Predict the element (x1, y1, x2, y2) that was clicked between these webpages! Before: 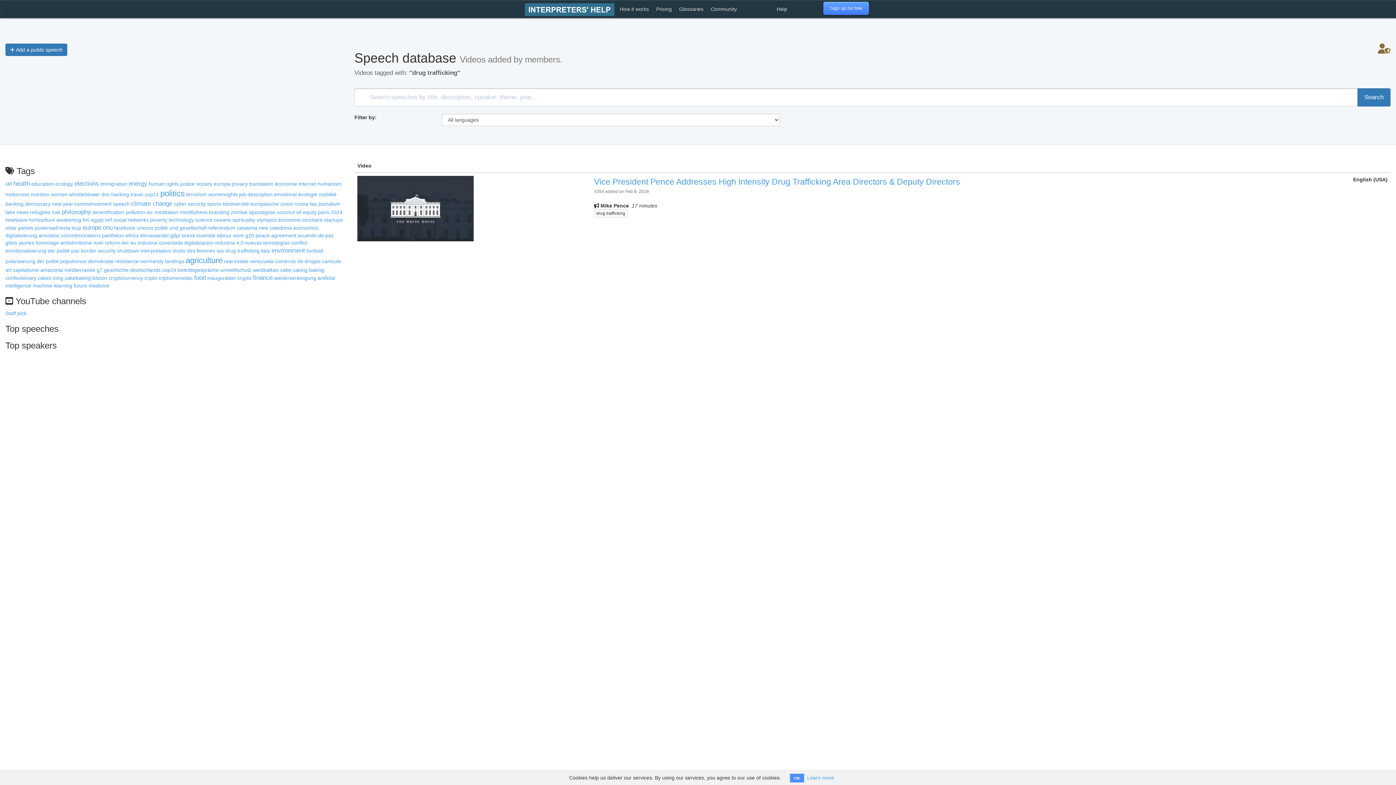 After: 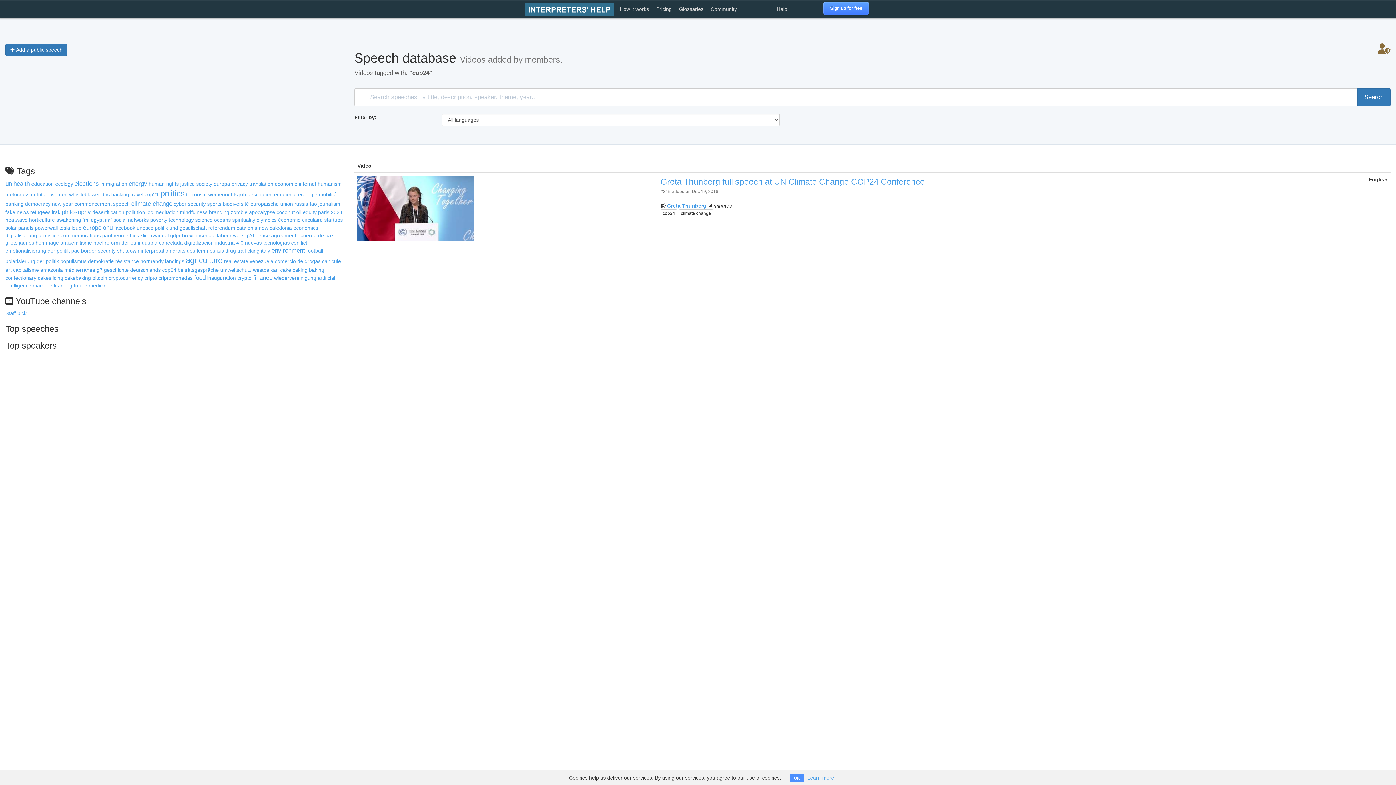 Action: bbox: (162, 267, 176, 273) label: cop24